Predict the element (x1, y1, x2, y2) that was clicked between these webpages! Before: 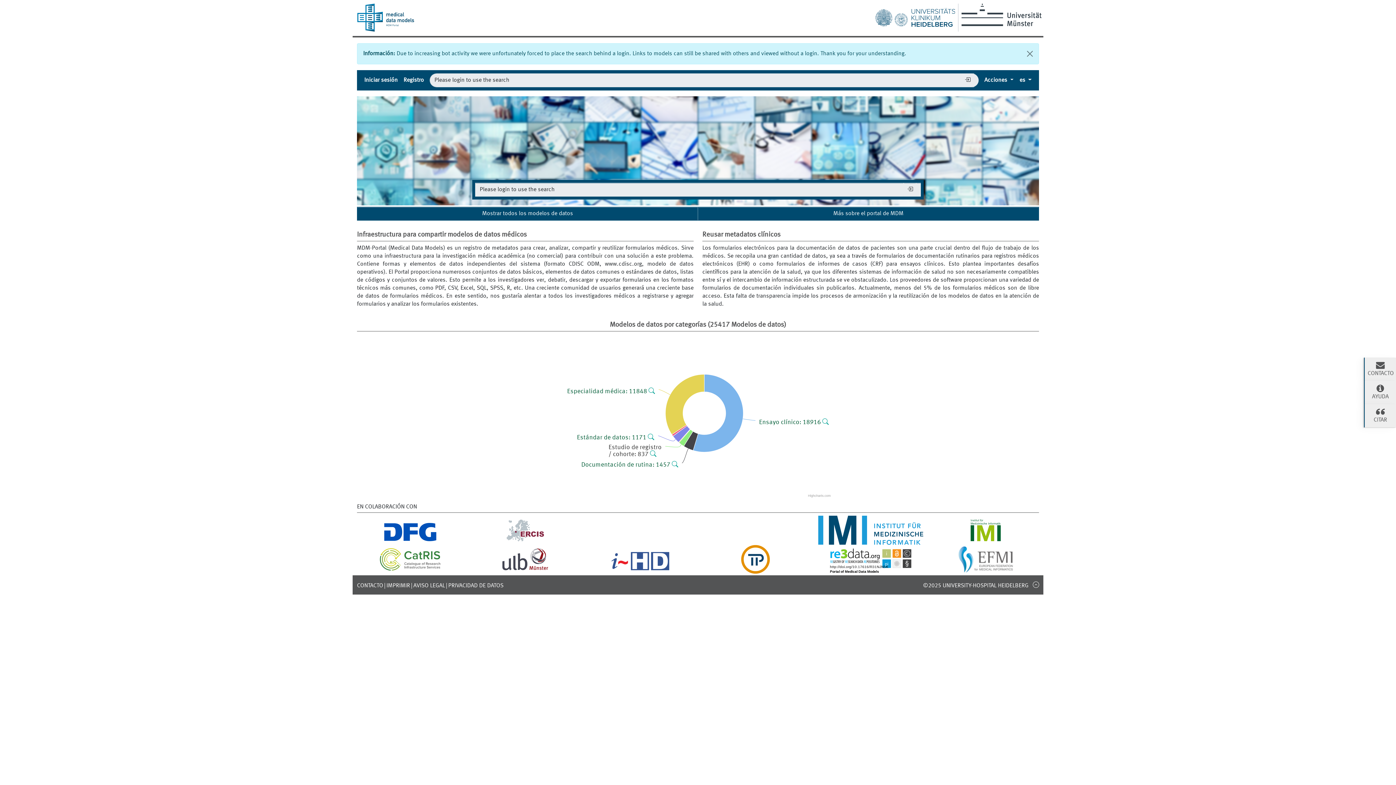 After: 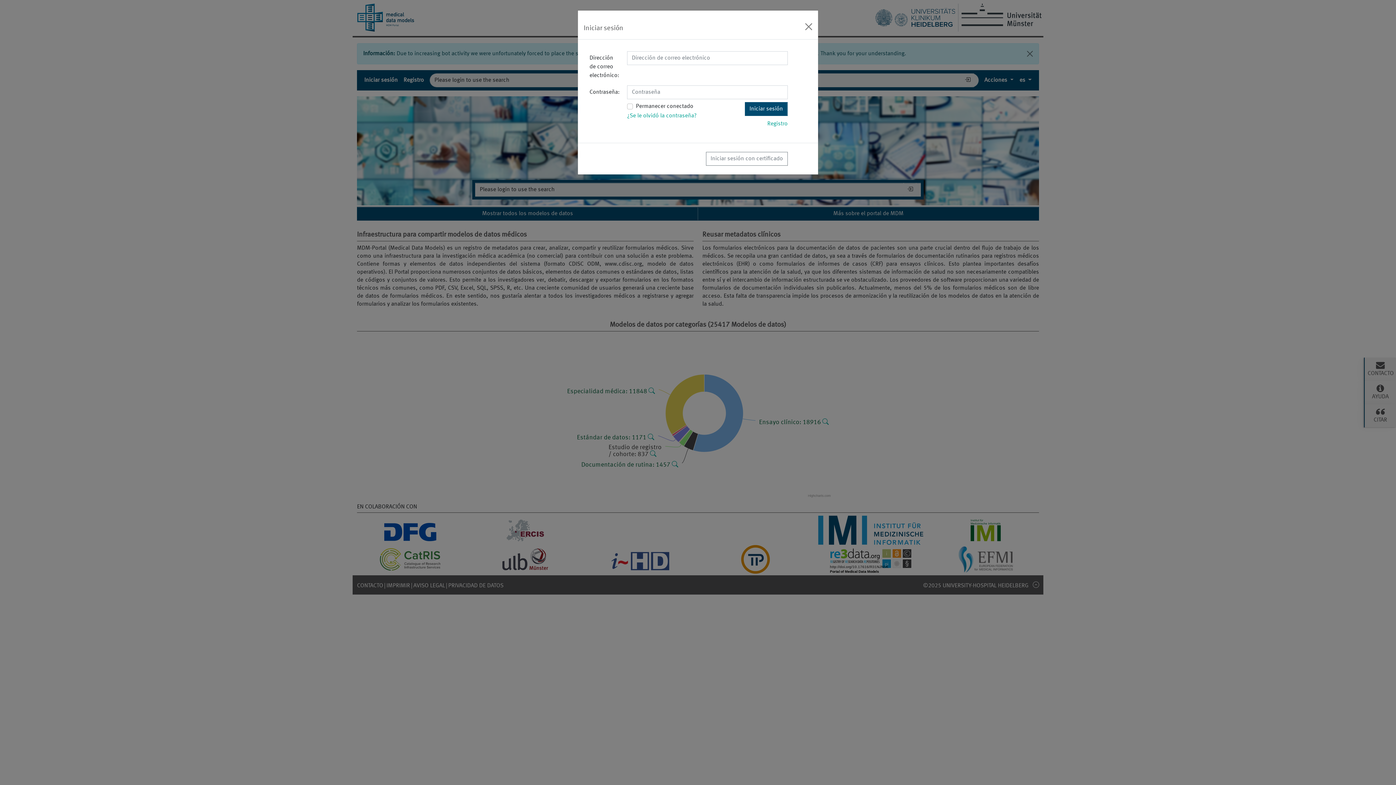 Action: bbox: (361, 70, 400, 90) label: Iniciar sesión